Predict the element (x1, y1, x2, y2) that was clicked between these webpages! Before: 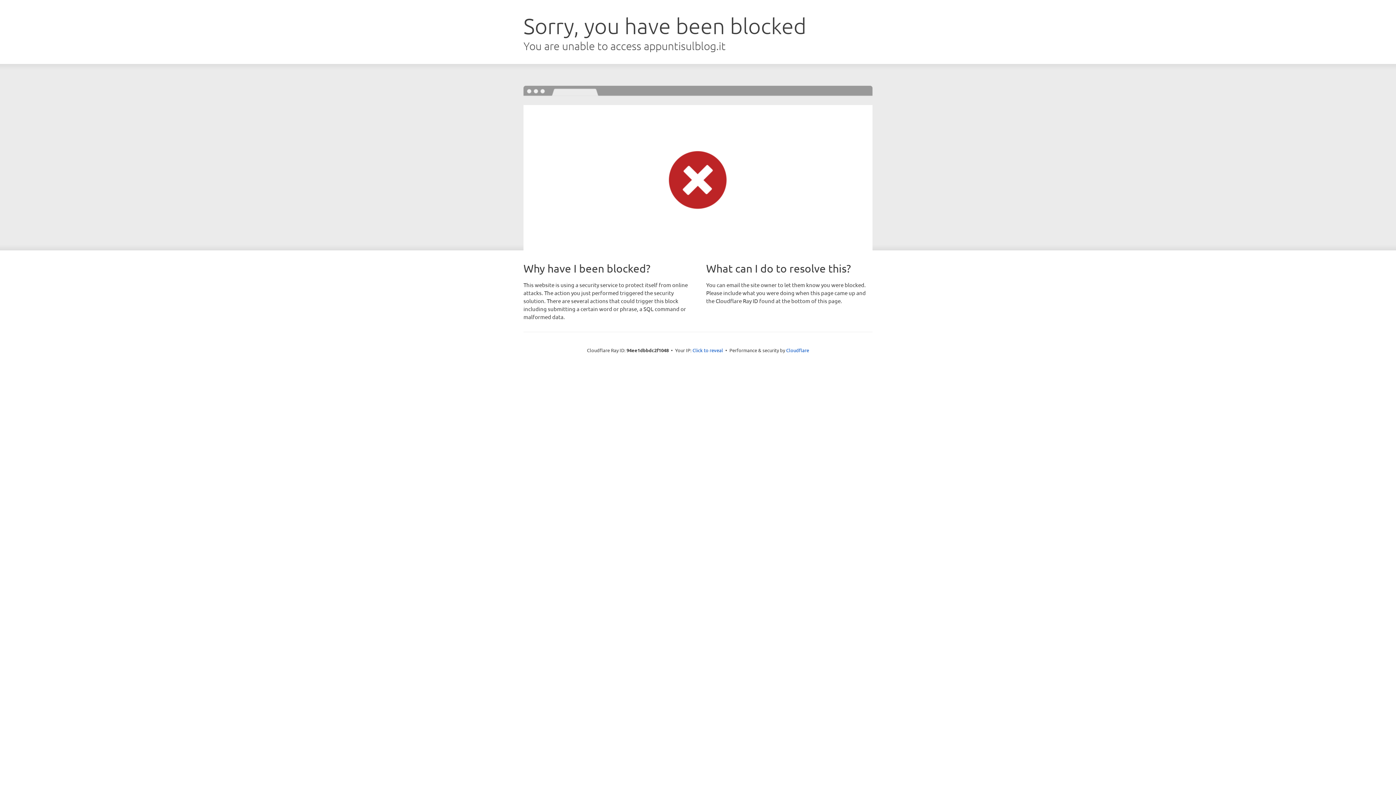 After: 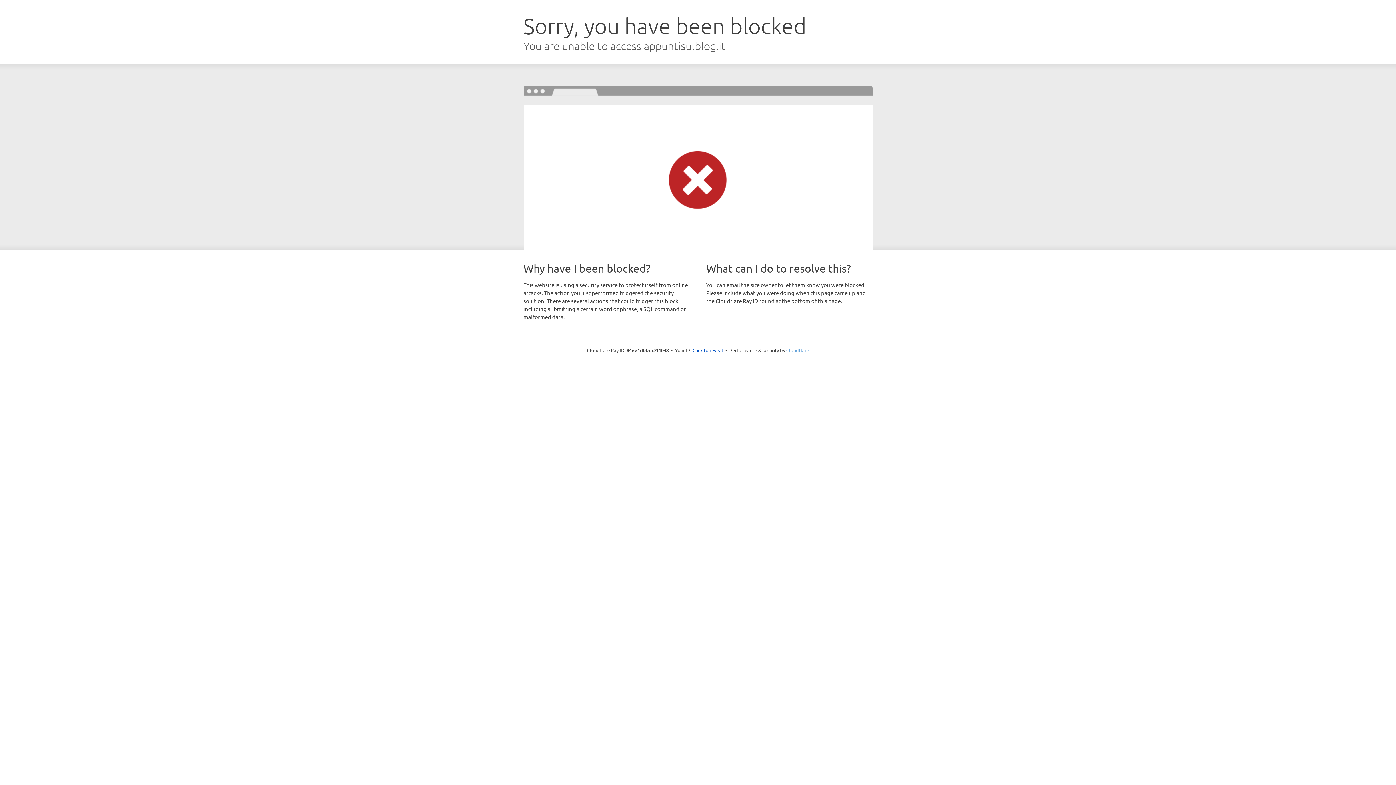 Action: bbox: (786, 347, 809, 353) label: Cloudflare